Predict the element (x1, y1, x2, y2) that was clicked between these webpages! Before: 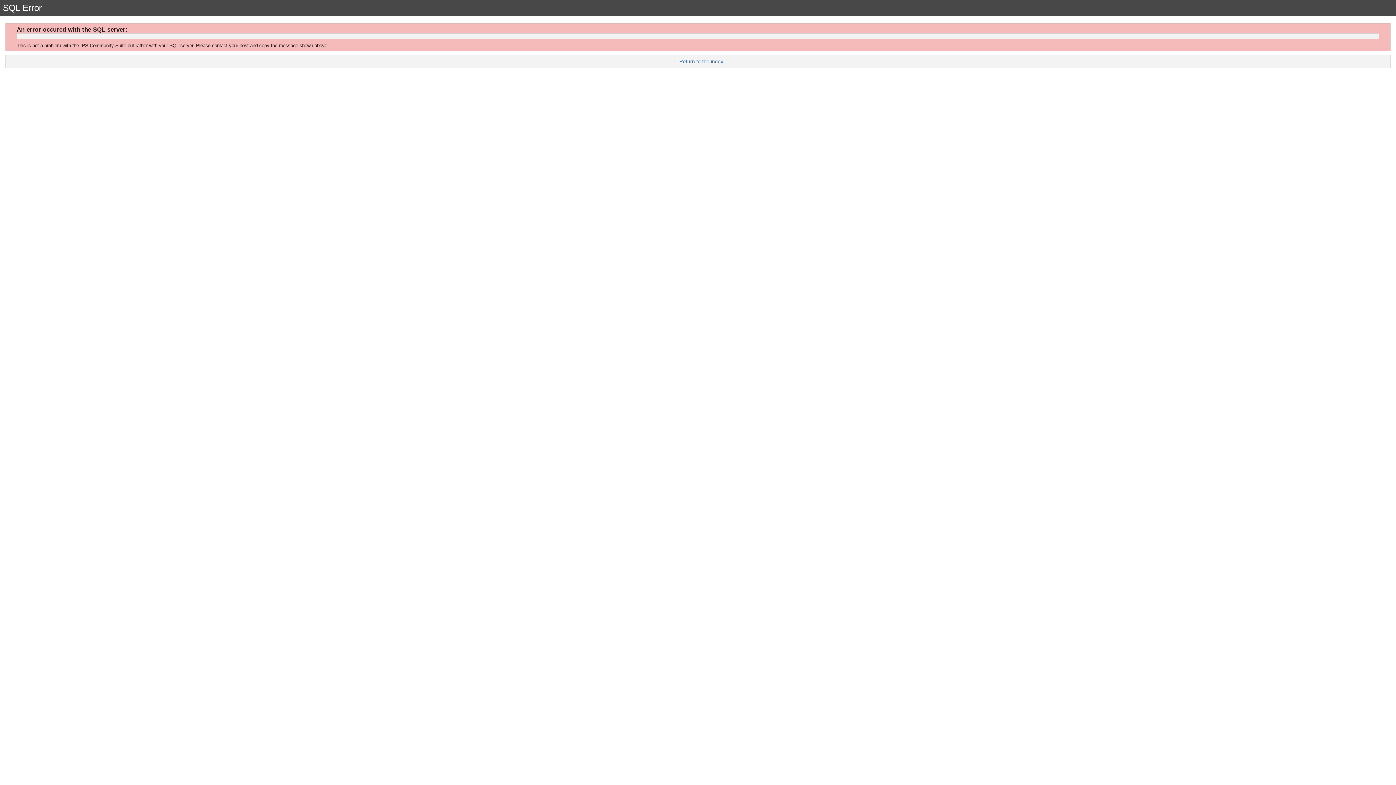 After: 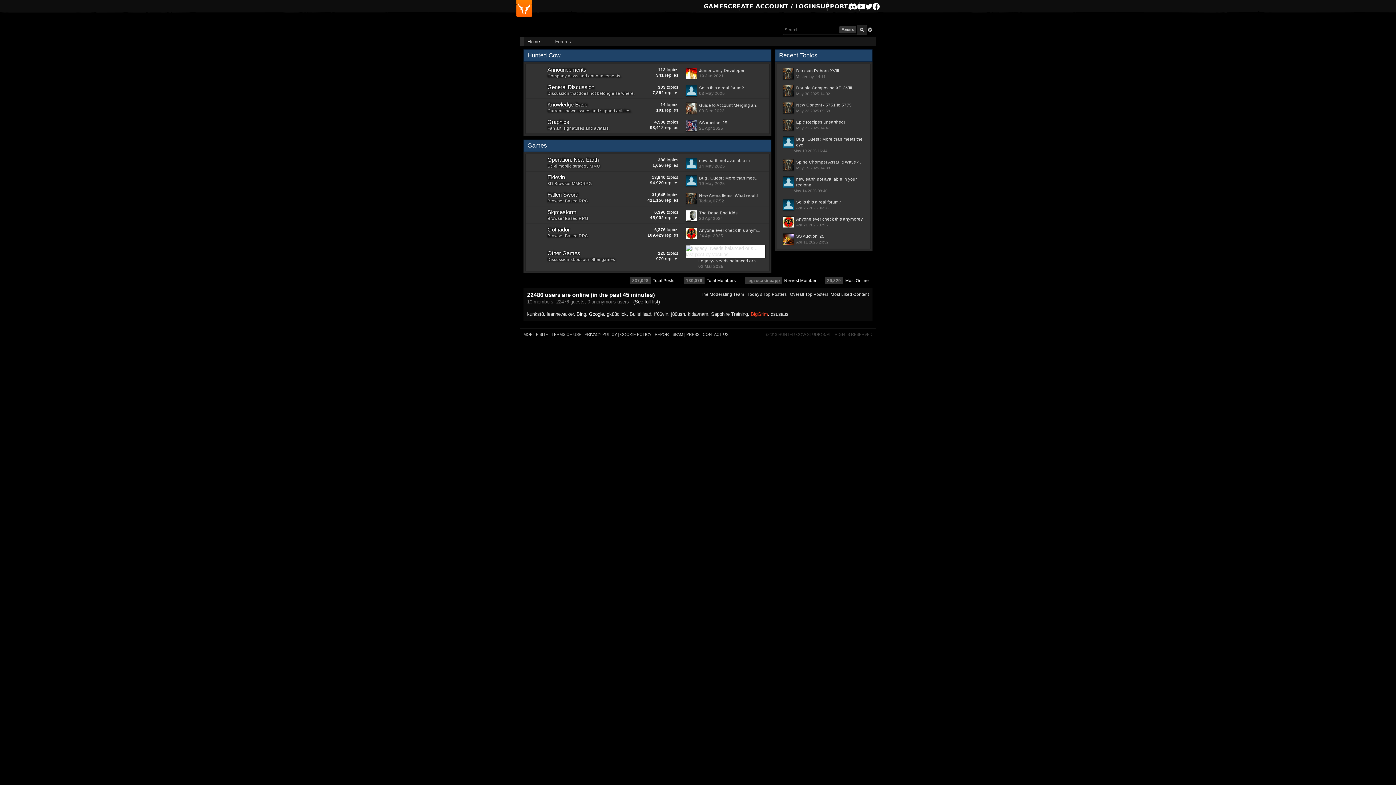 Action: bbox: (679, 58, 723, 64) label: Return to the index